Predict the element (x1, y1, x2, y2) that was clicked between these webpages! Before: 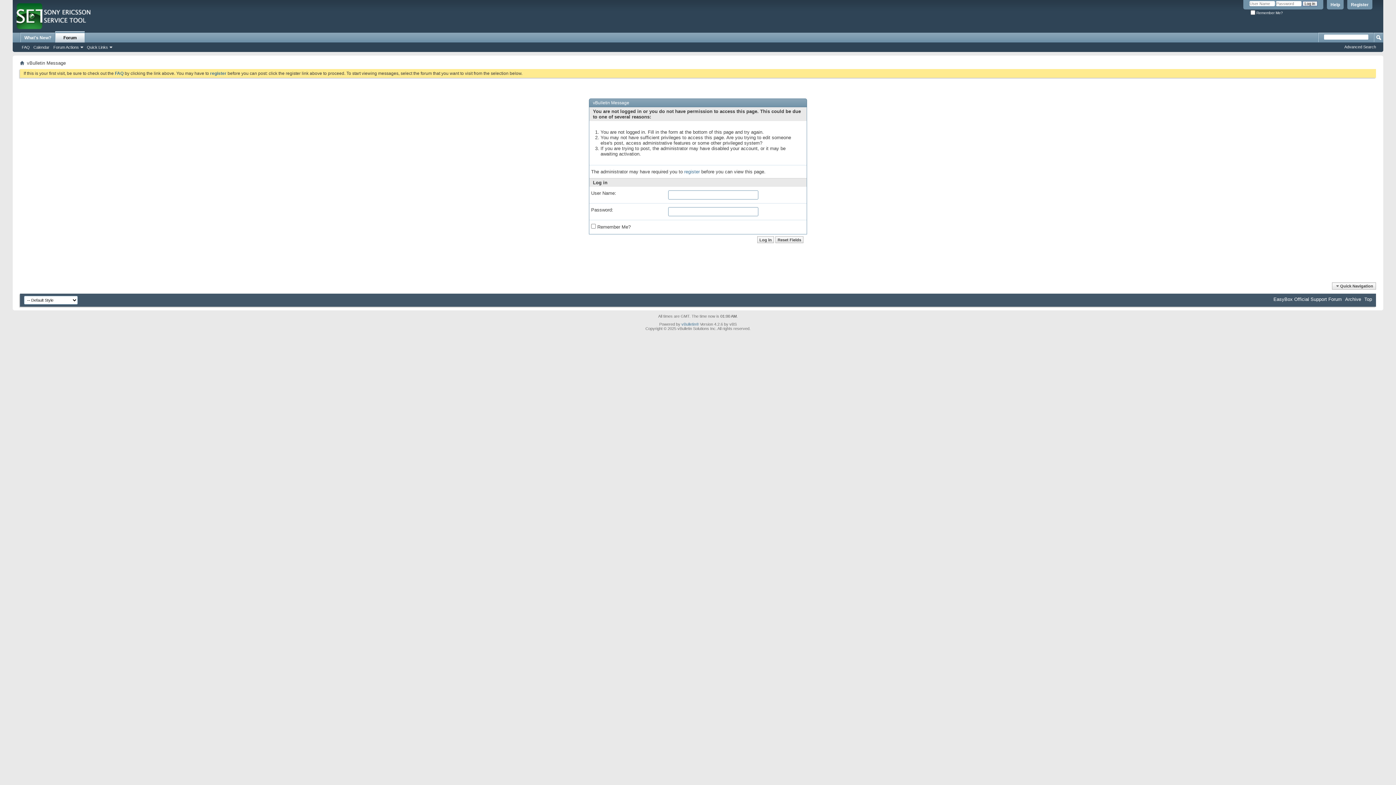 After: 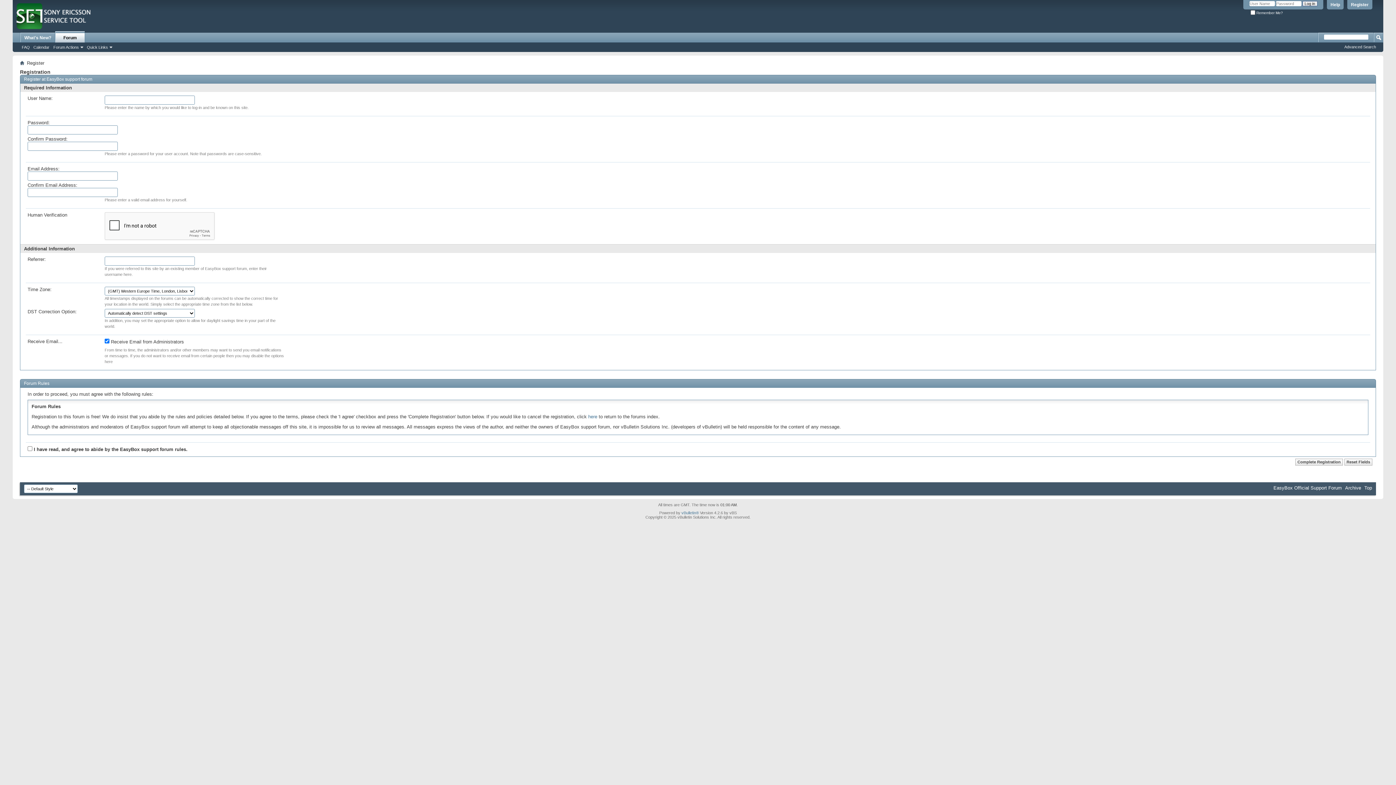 Action: bbox: (1347, 0, 1372, 9) label: Register